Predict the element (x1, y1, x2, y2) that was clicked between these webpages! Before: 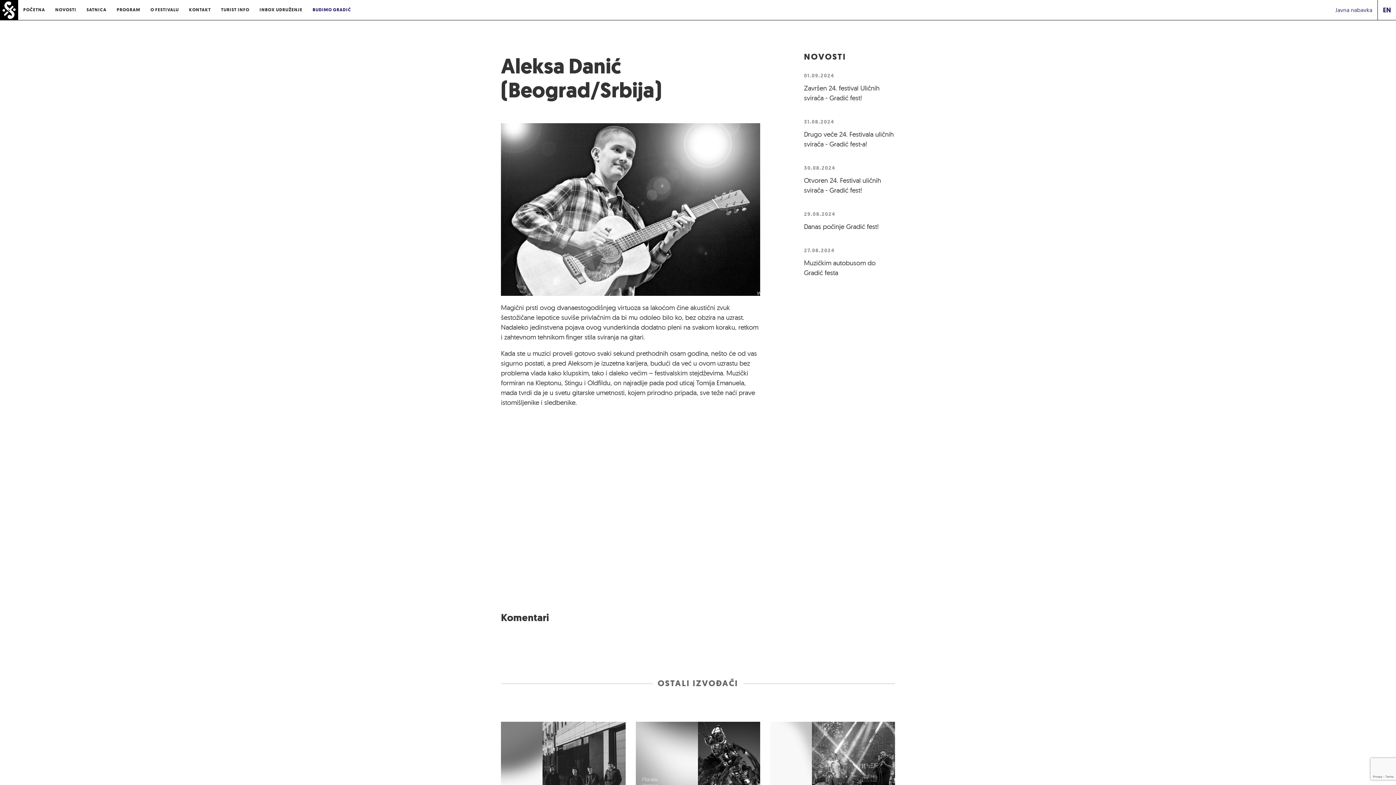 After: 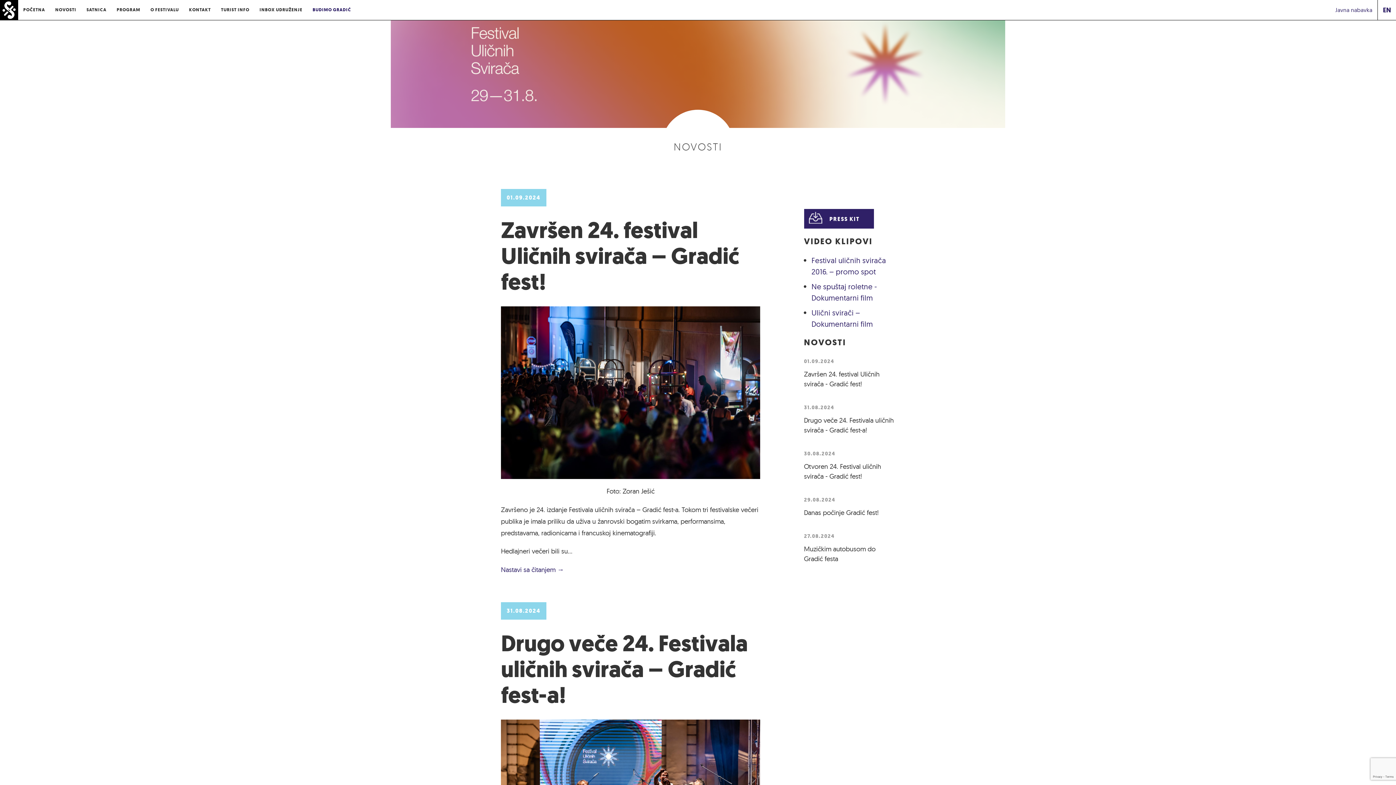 Action: label: NOVOSTI bbox: (50, 0, 81, 20)